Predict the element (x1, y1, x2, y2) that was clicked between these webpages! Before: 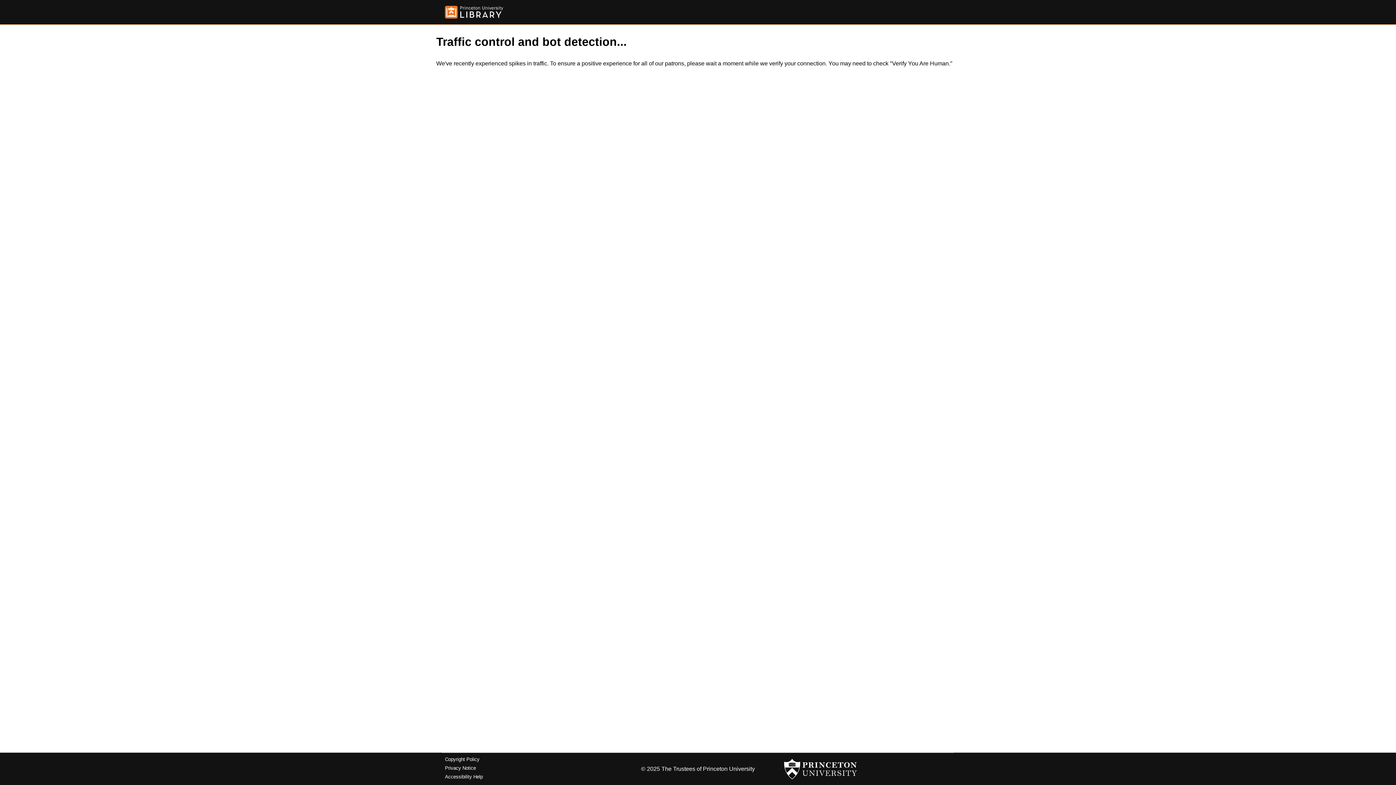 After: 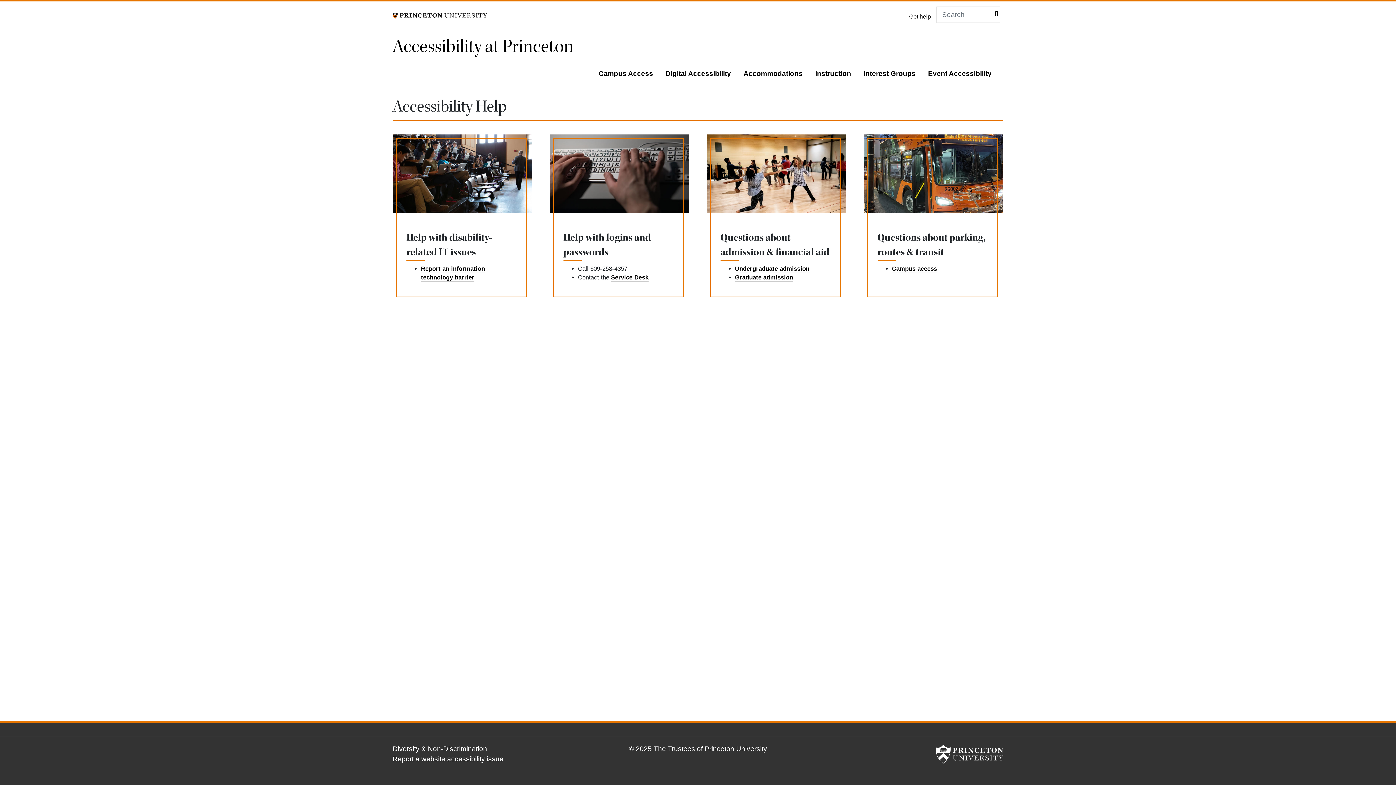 Action: bbox: (445, 774, 482, 779) label: Accessibility Help